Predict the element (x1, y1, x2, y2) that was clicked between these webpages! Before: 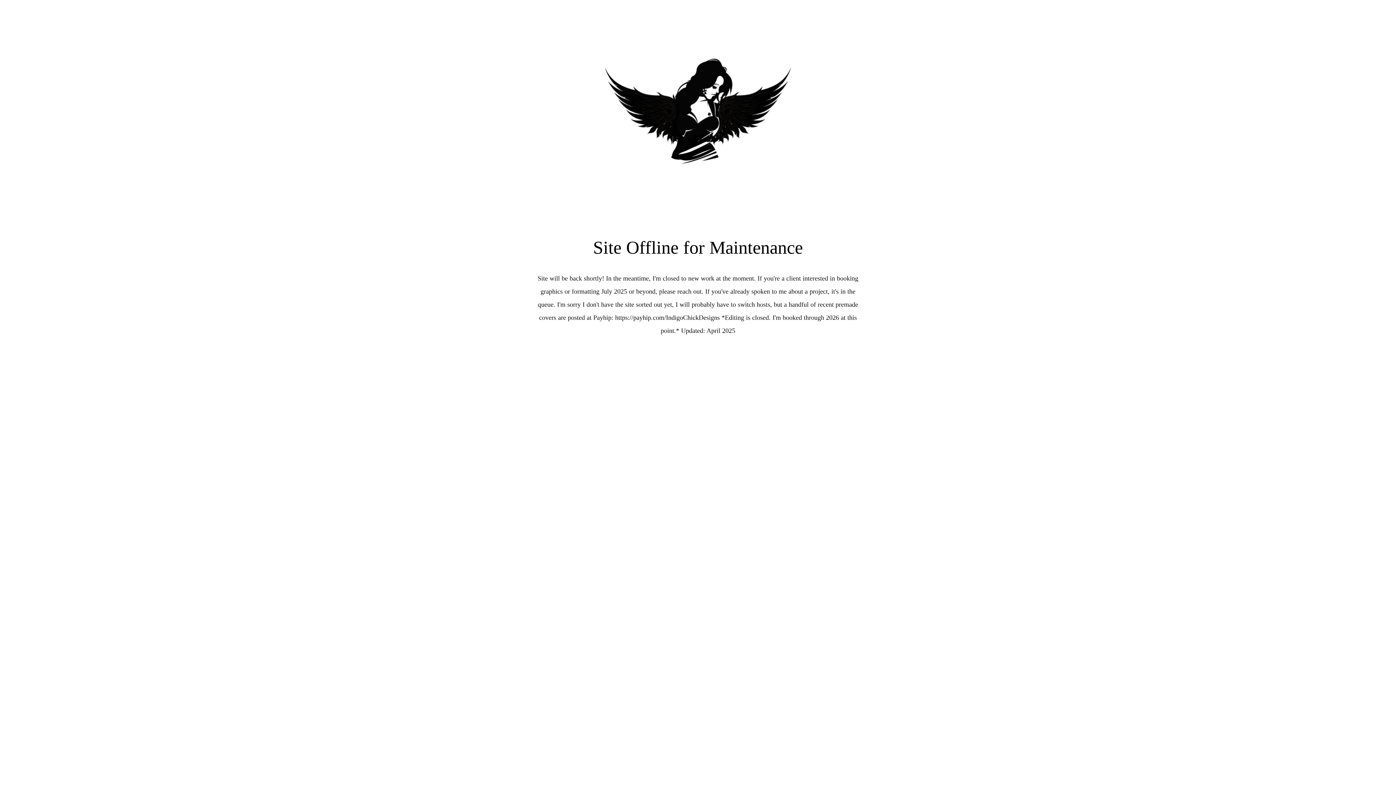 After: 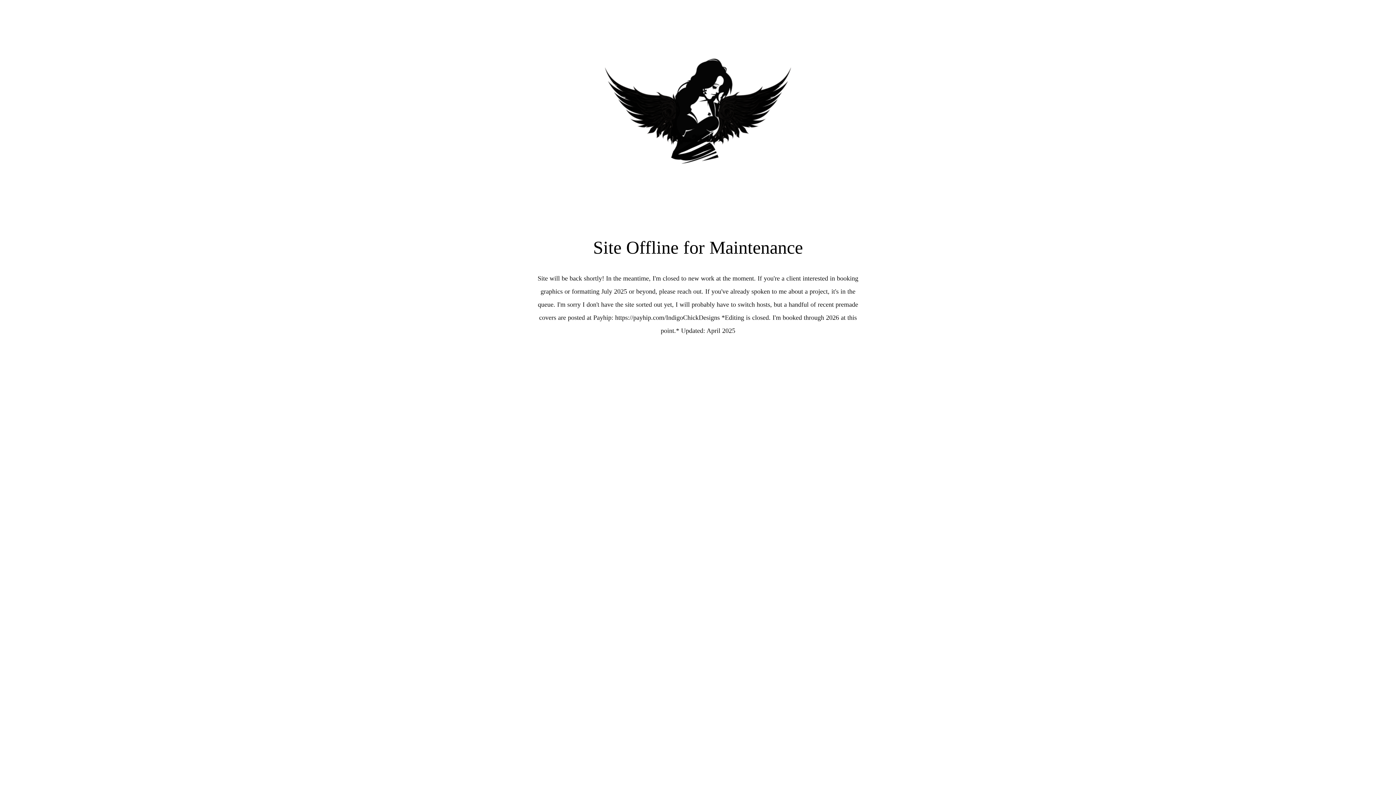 Action: bbox: (699, 446, 720, 468)